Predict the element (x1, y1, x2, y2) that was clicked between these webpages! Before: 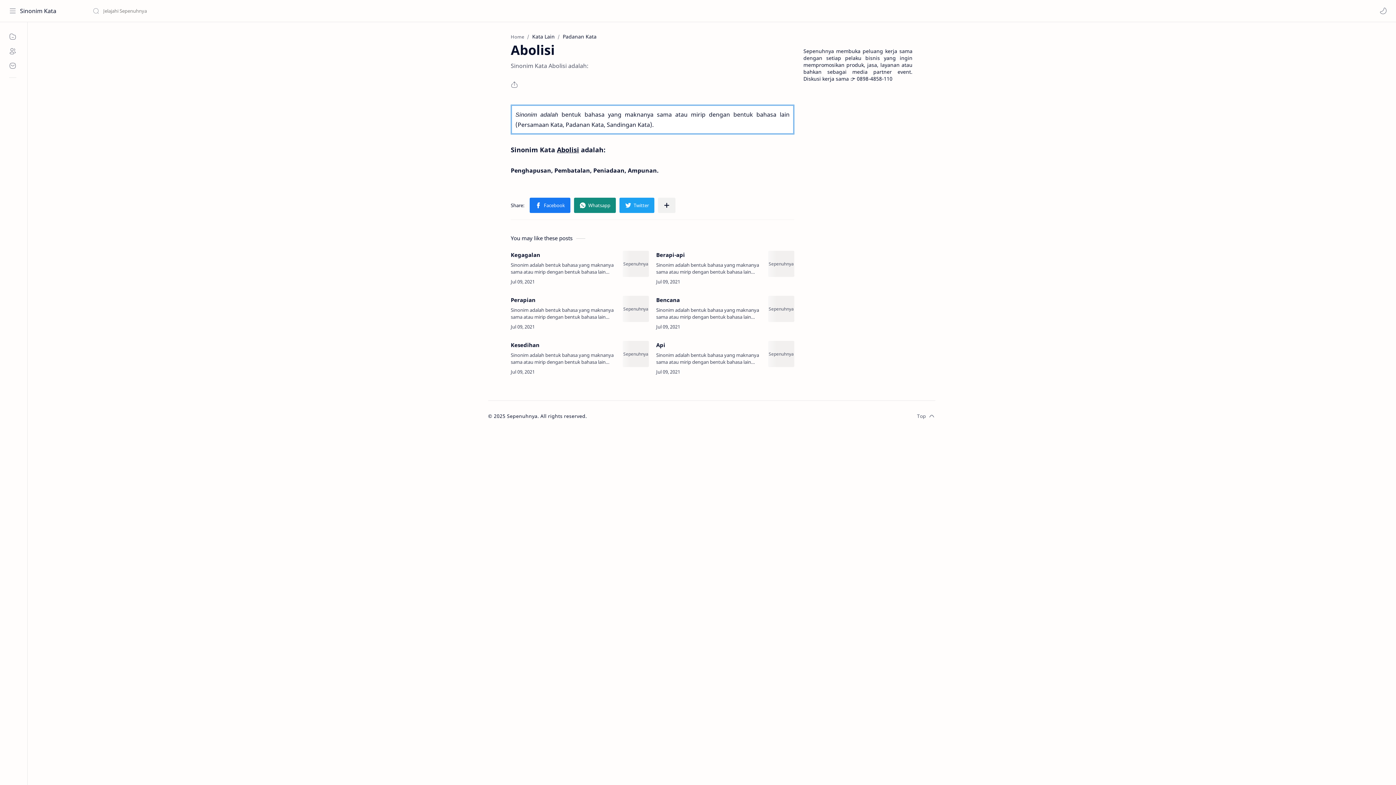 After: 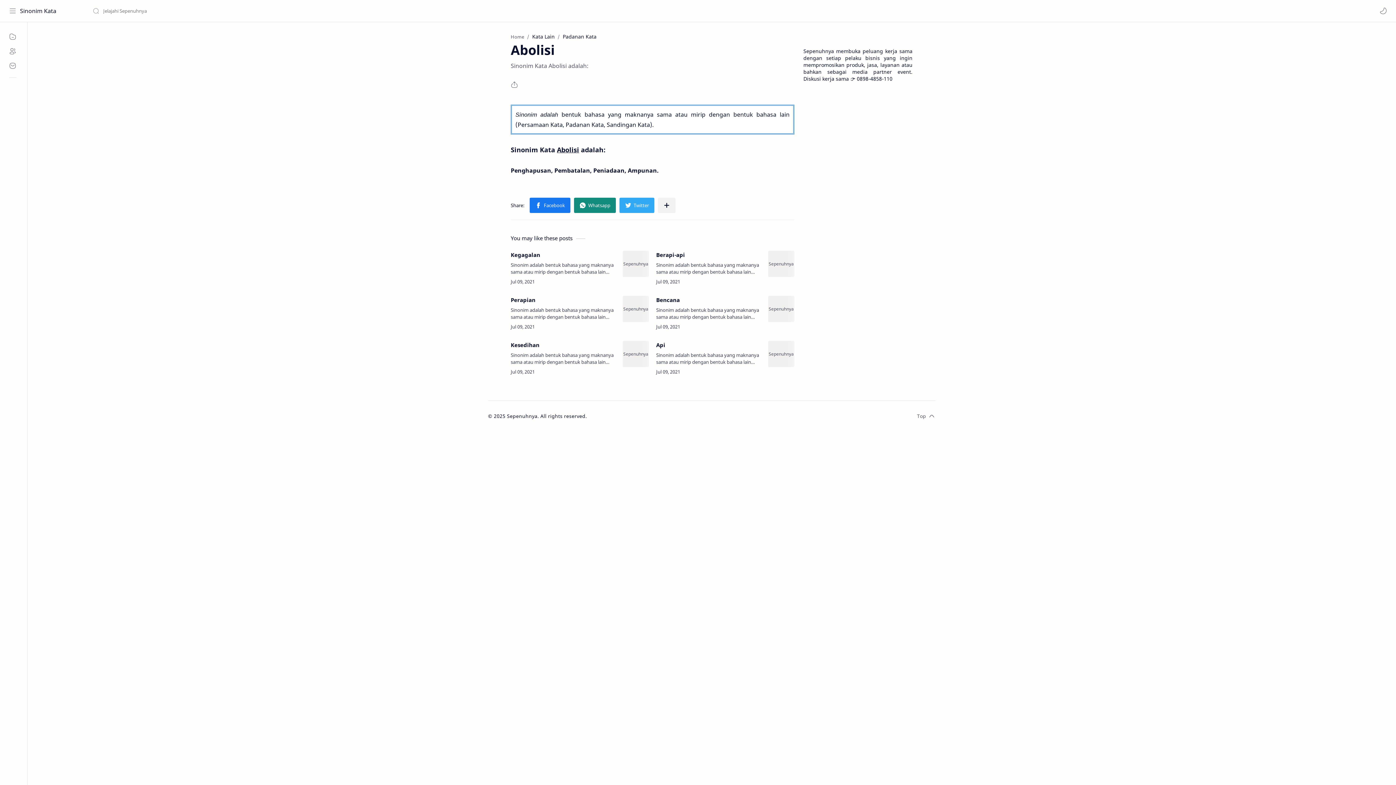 Action: label: Twitter bbox: (619, 197, 654, 213)